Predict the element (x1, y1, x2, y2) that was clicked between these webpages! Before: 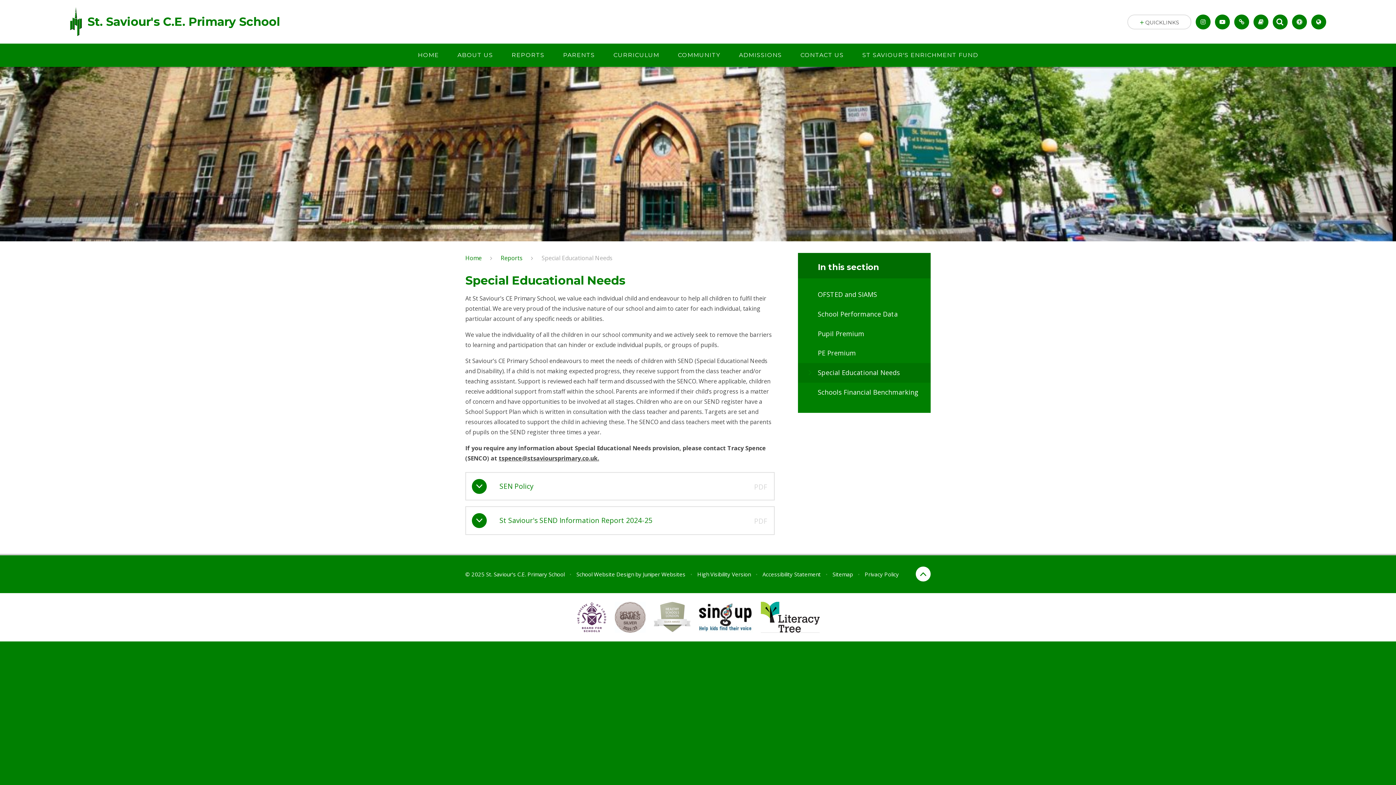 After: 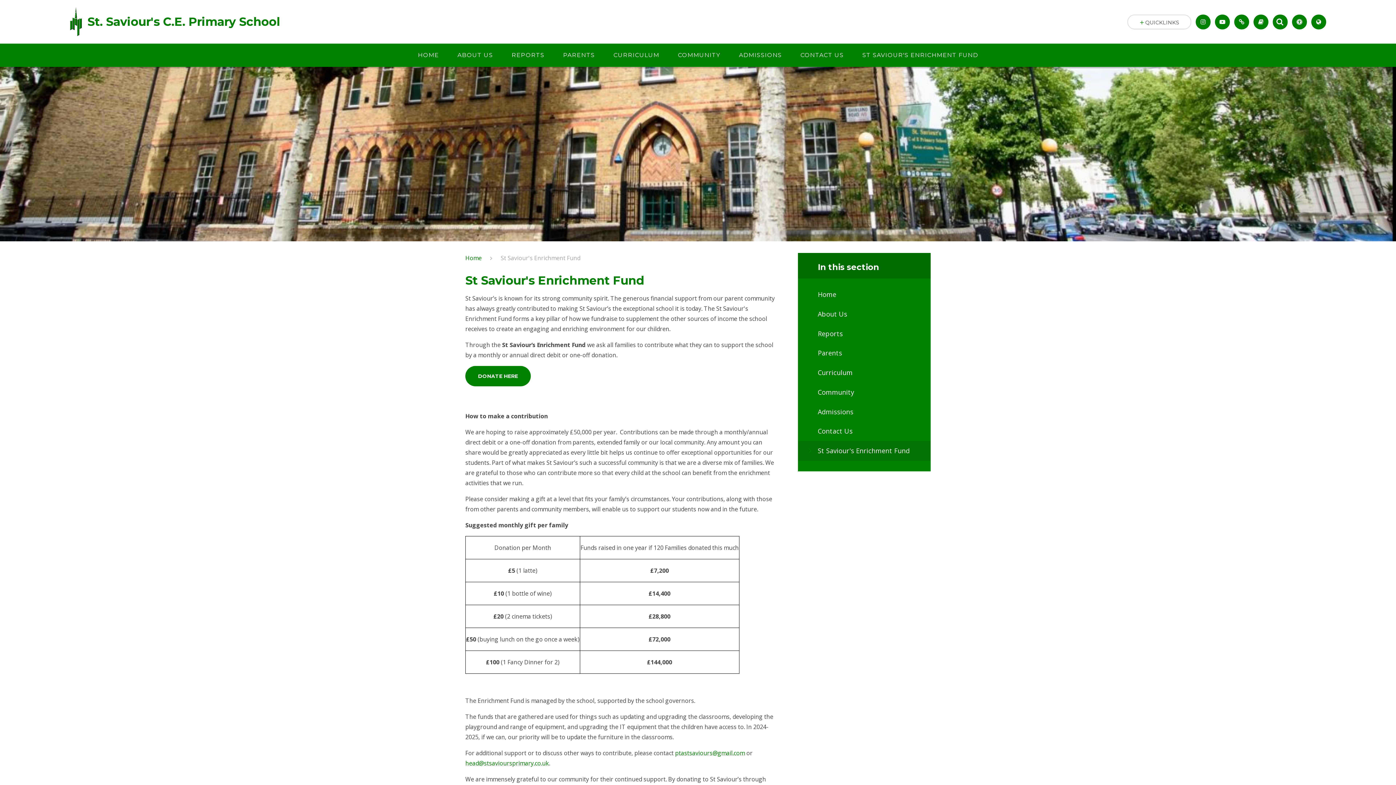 Action: label: ST SAVIOUR'S ENRICHMENT FUND bbox: (853, 43, 987, 66)